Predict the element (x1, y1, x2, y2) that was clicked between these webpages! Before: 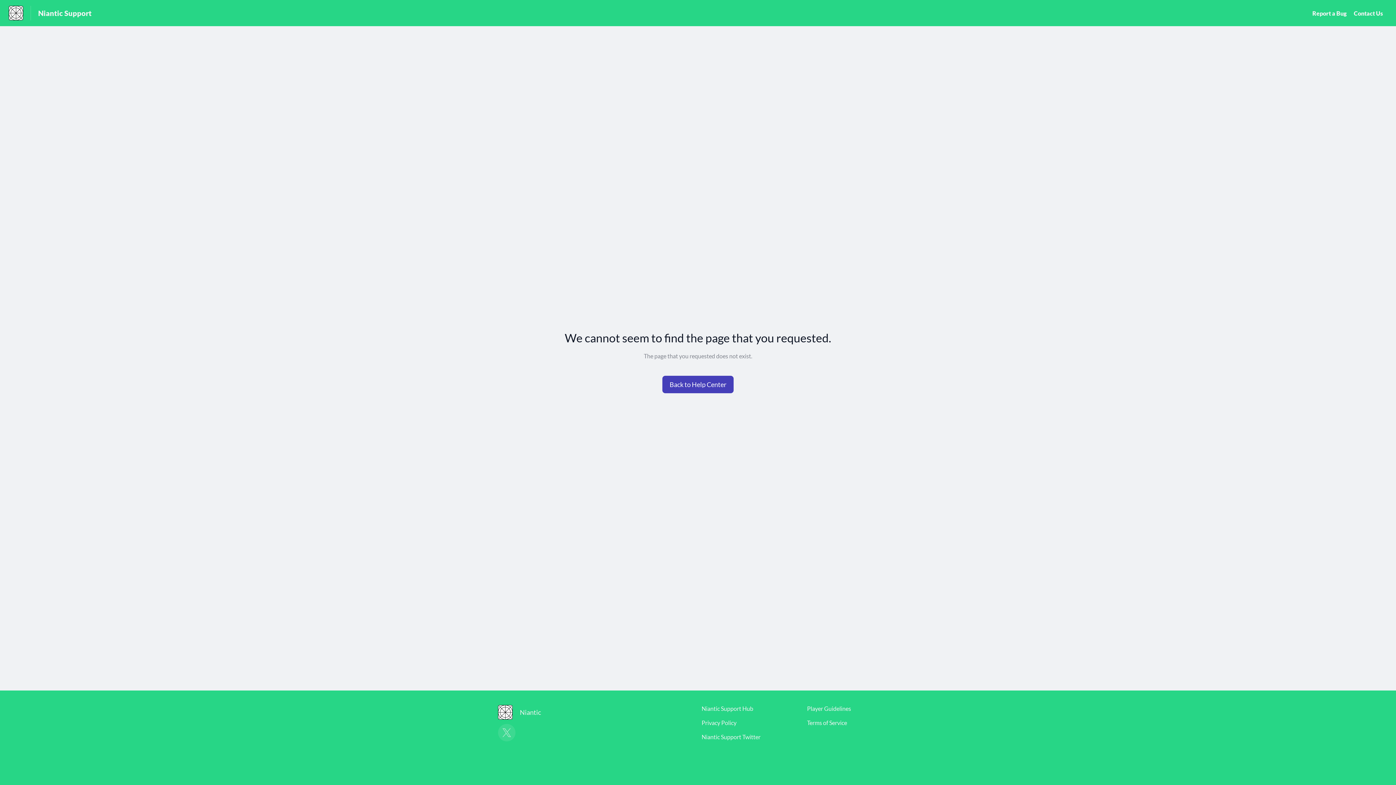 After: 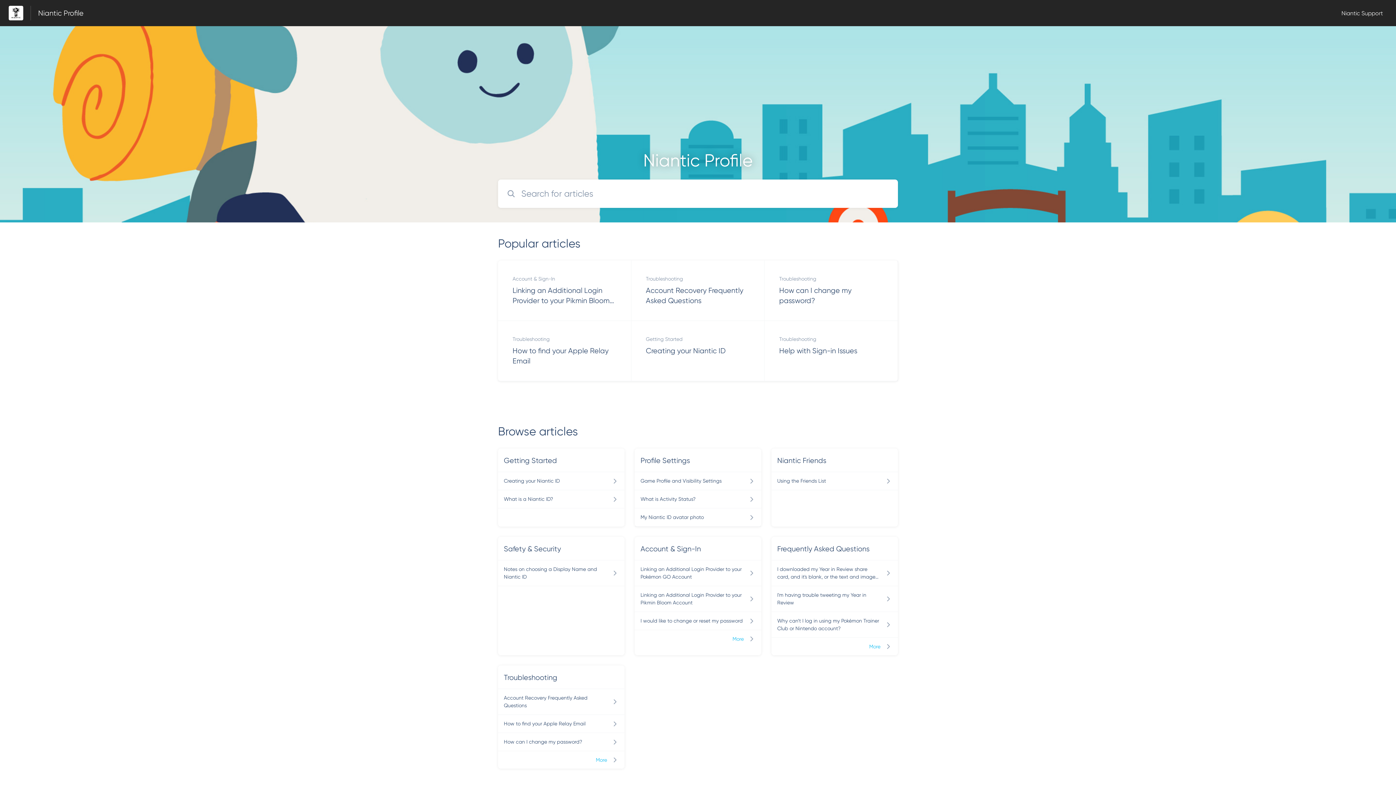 Action: bbox: (661, 375, 734, 394)